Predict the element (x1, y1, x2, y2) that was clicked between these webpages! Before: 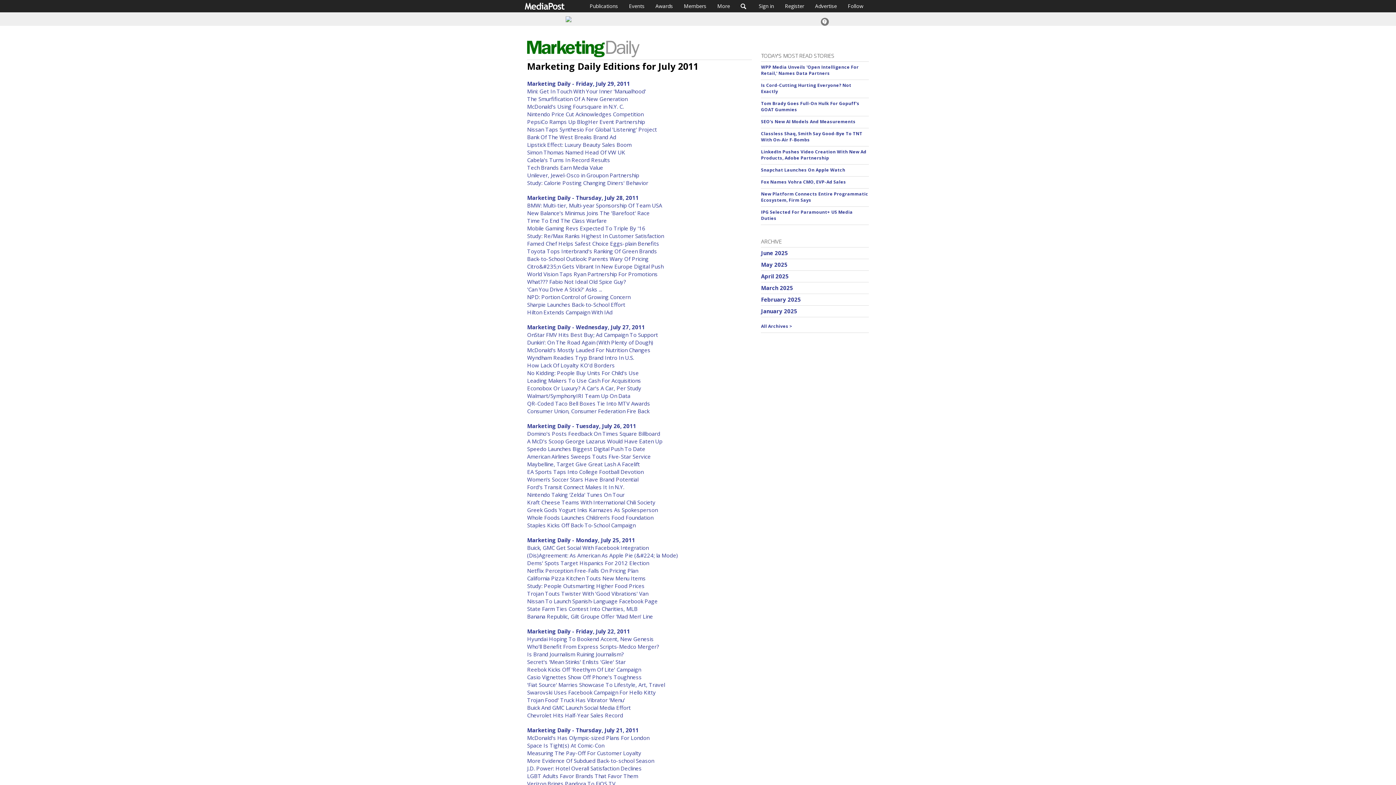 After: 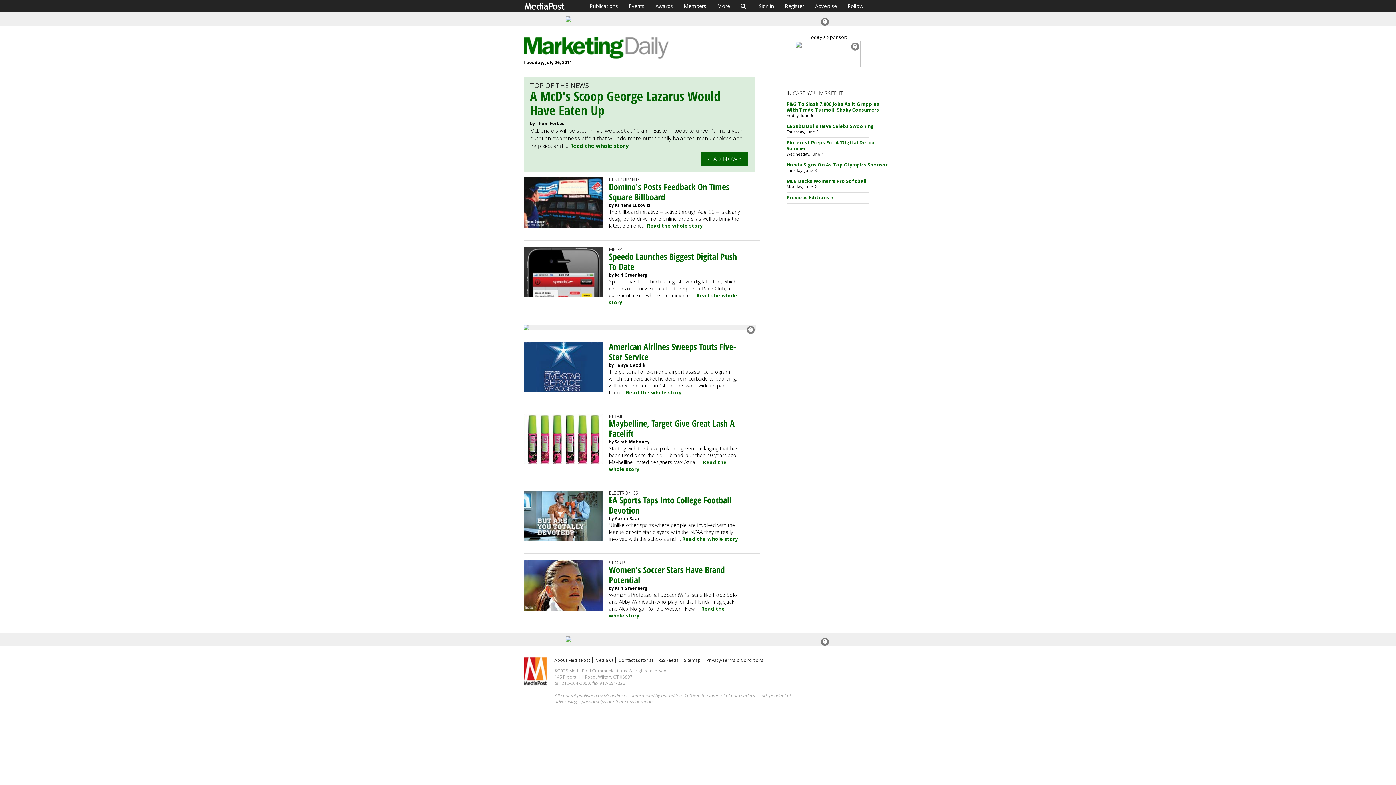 Action: label: Marketing Daily - Tuesday, July 26, 2011 bbox: (527, 422, 636, 429)